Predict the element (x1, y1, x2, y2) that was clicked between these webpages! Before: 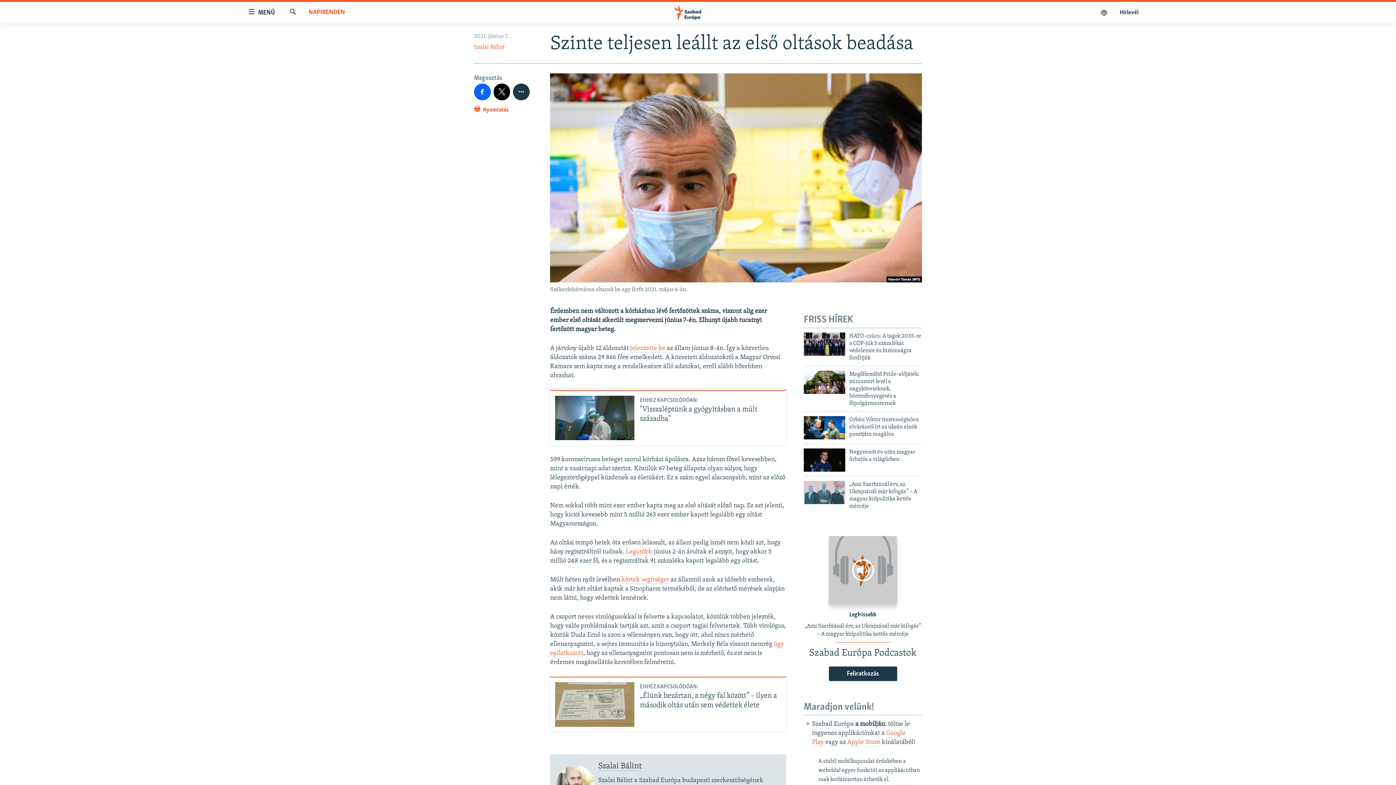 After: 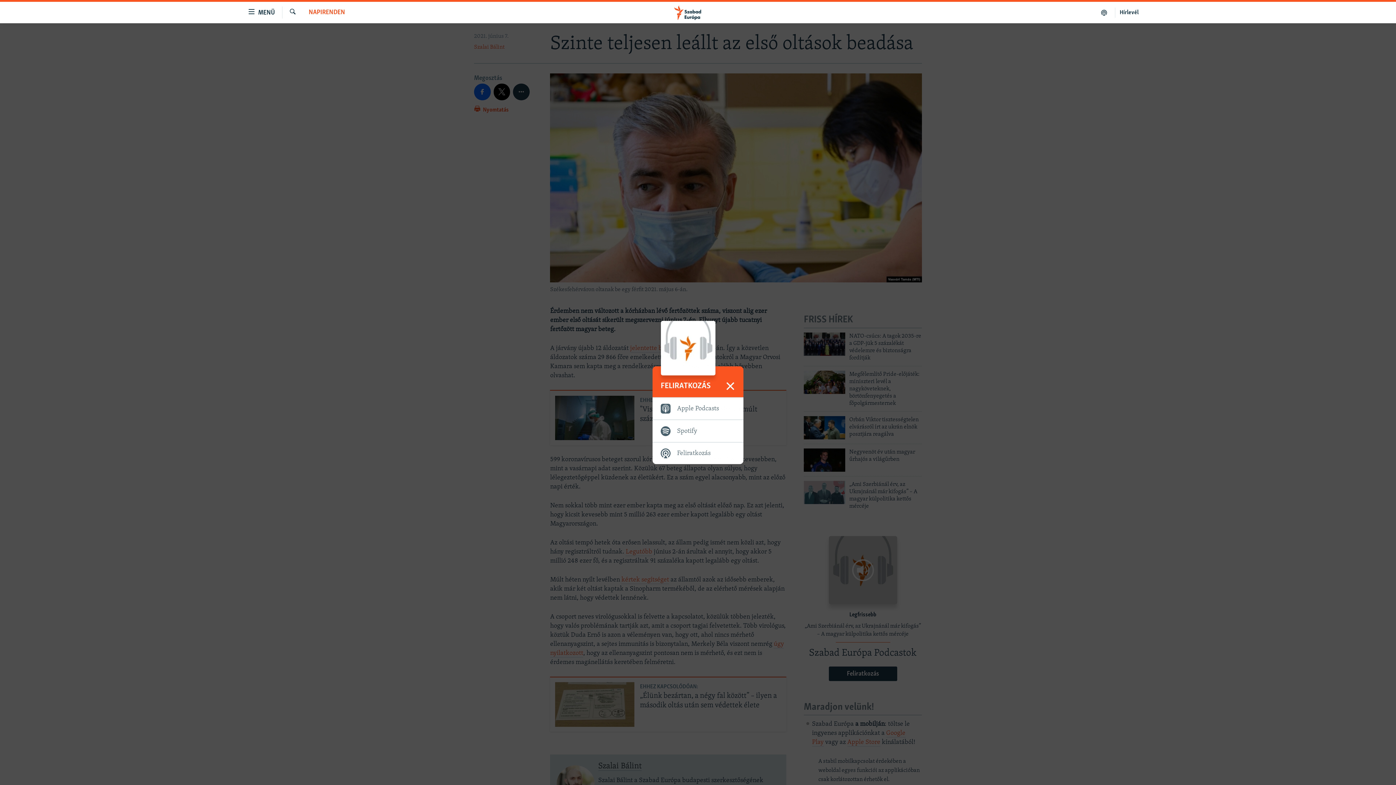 Action: label: Feliratkozás bbox: (828, 667, 897, 681)